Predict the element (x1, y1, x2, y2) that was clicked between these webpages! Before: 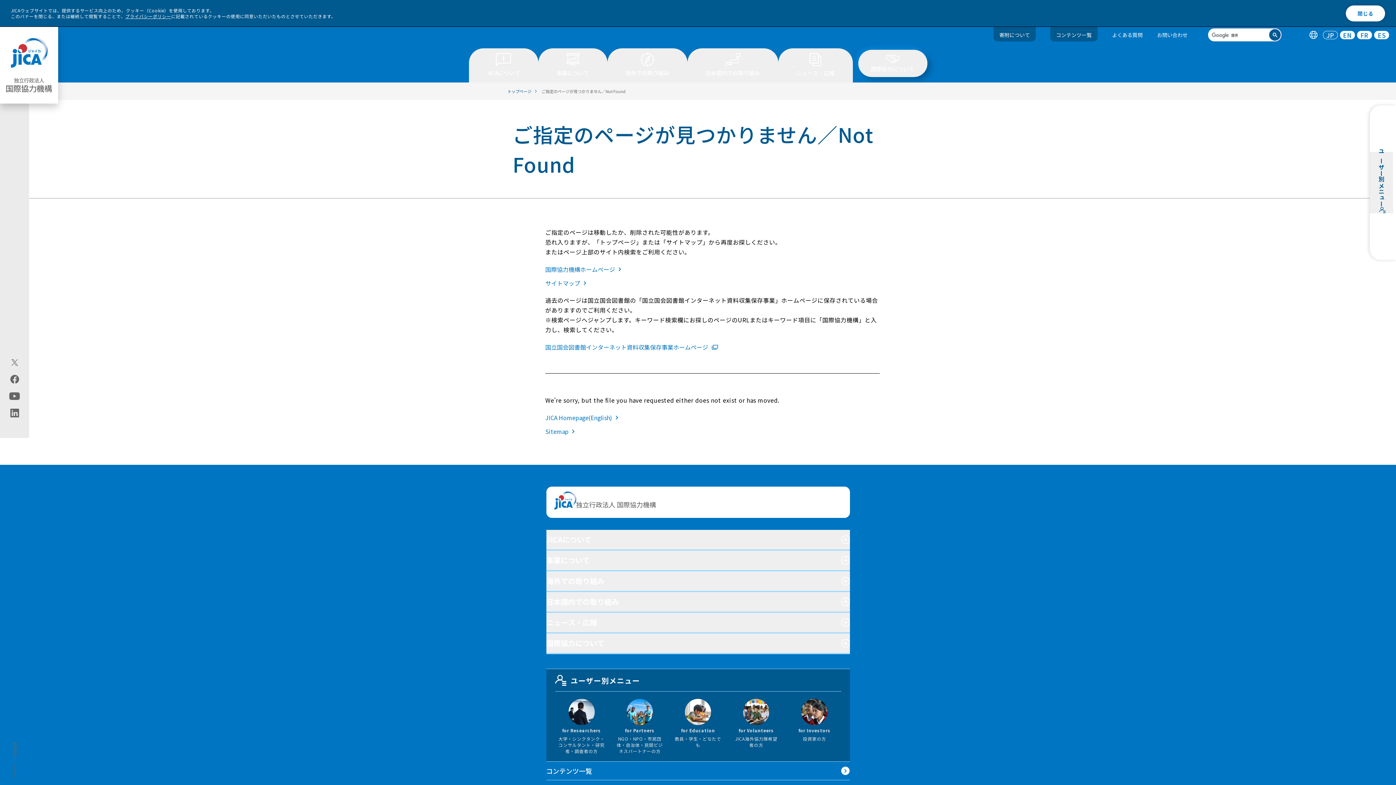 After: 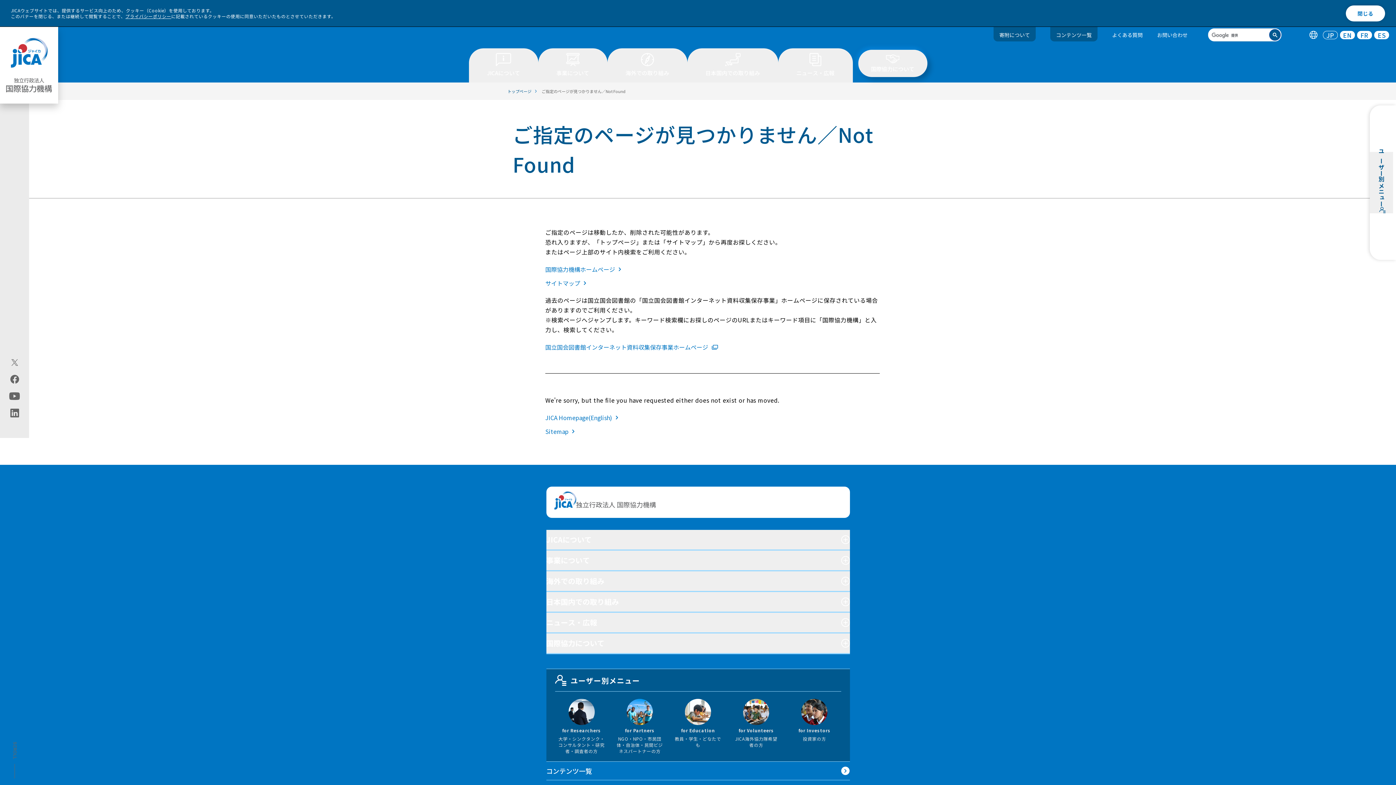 Action: bbox: (9, 375, 19, 383) label: facebook（別ウィンドウで開きます)